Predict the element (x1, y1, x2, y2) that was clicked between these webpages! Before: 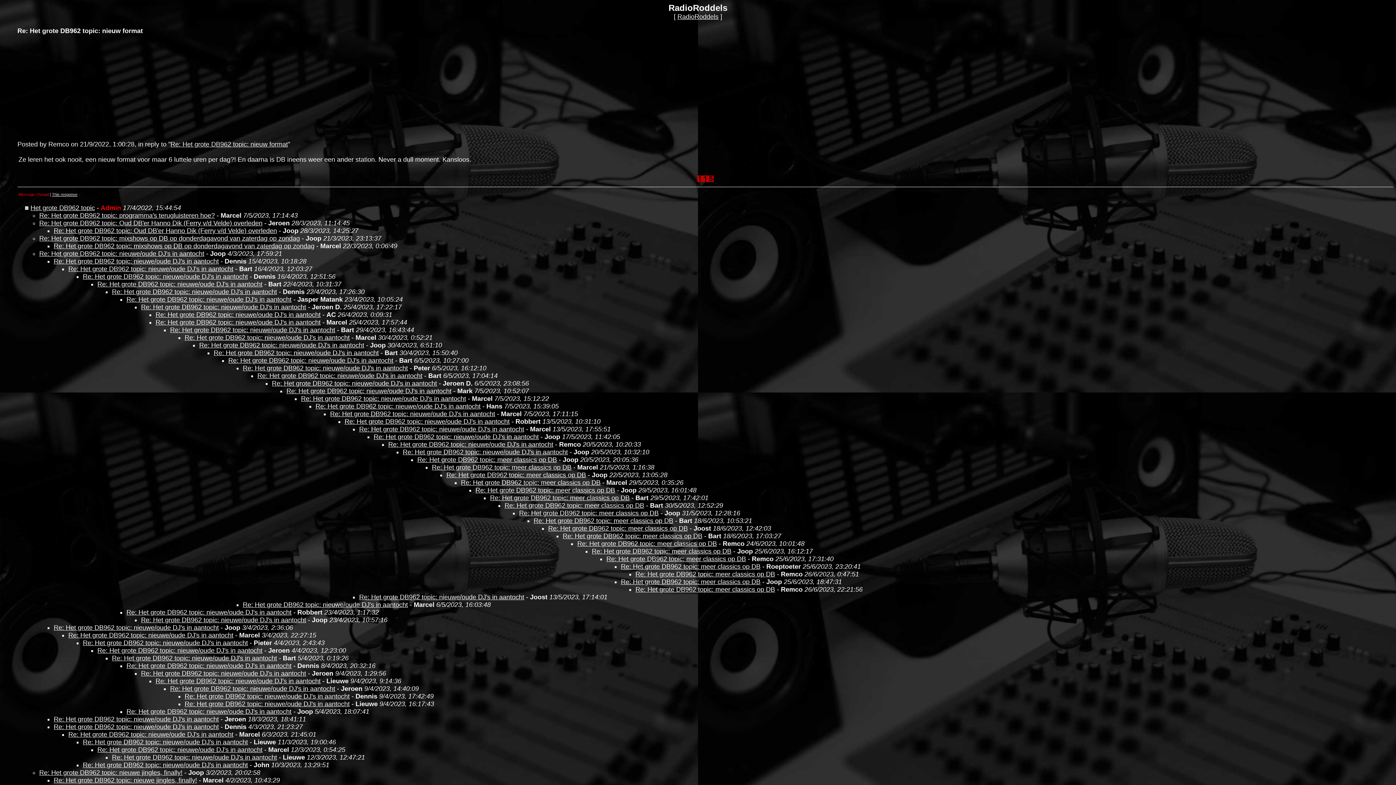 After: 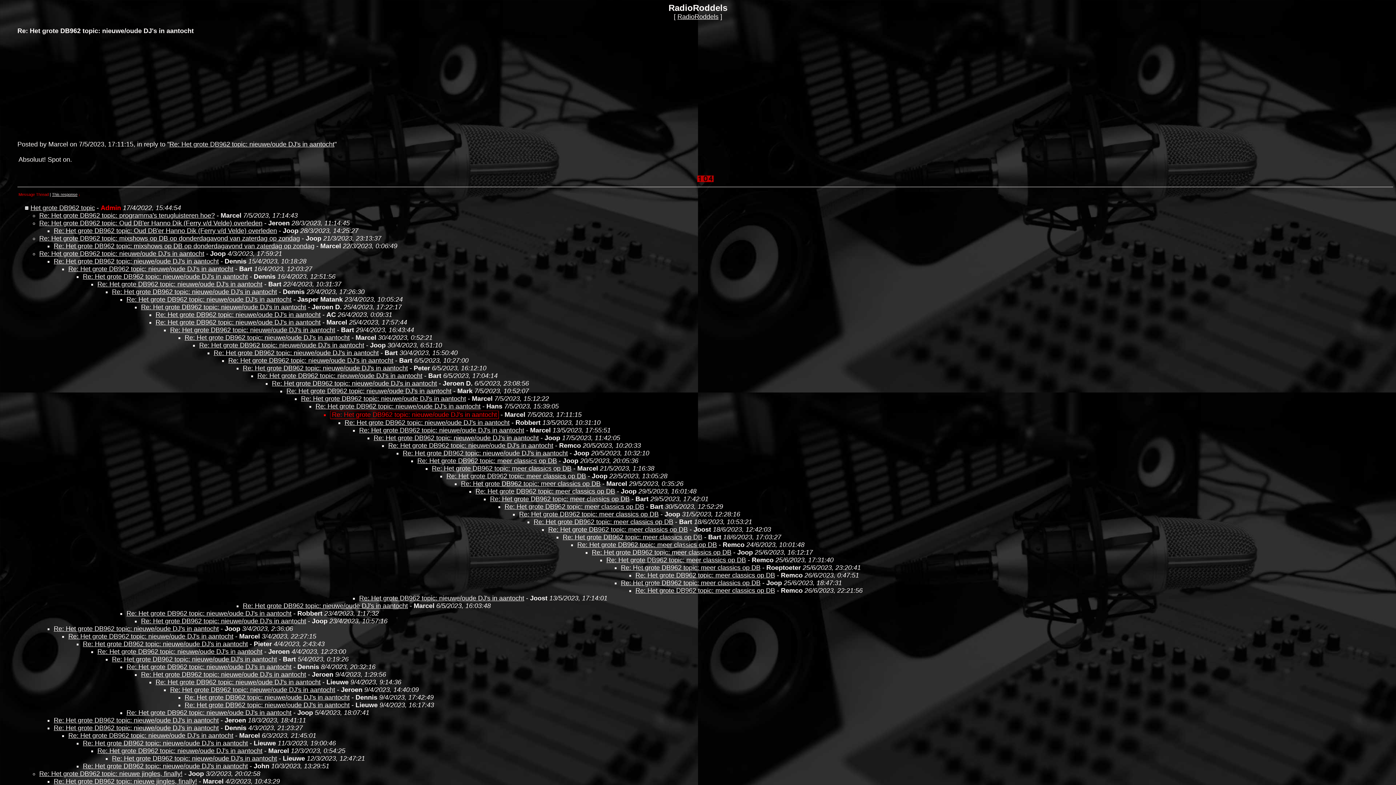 Action: label: Re: Het grote DB962 topic: nieuwe/oude DJ's in aantocht bbox: (330, 410, 495, 417)